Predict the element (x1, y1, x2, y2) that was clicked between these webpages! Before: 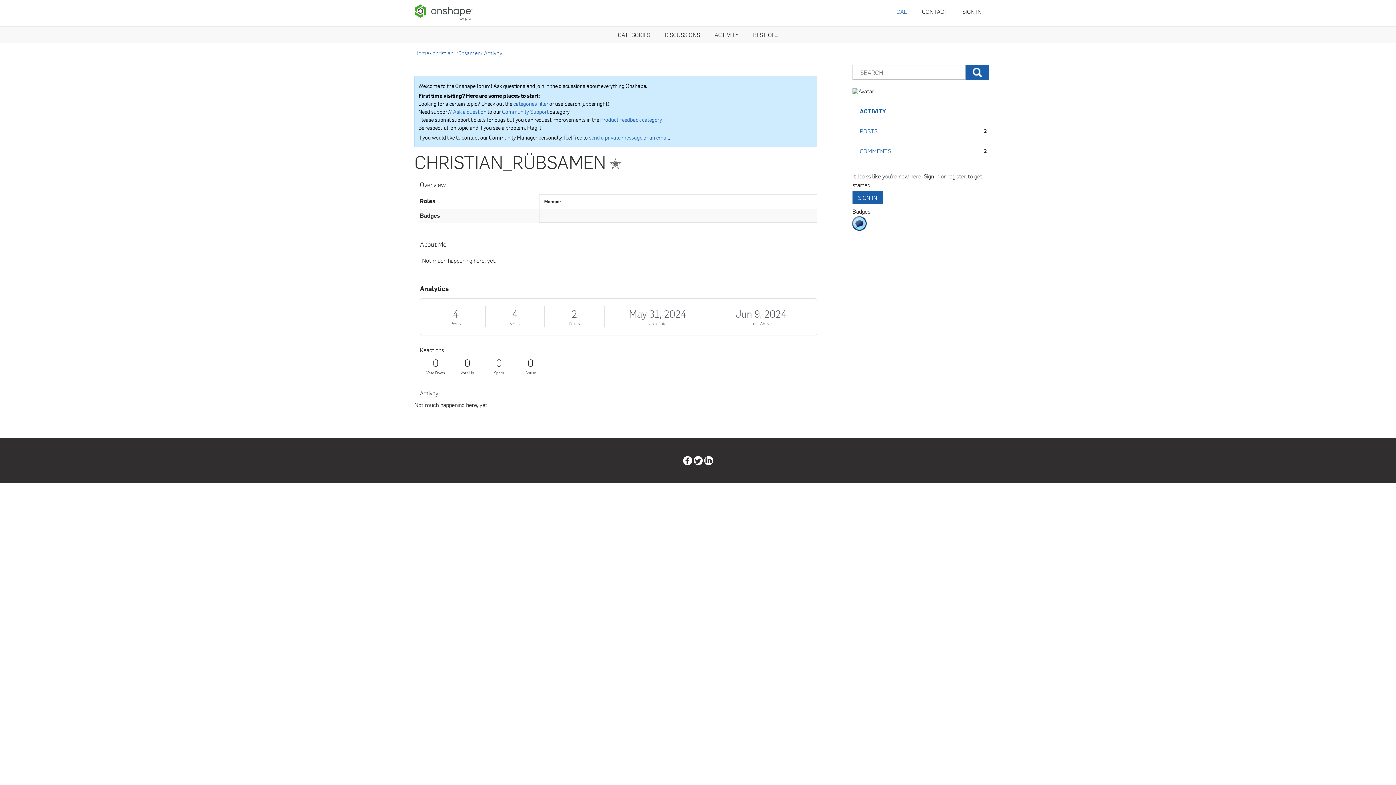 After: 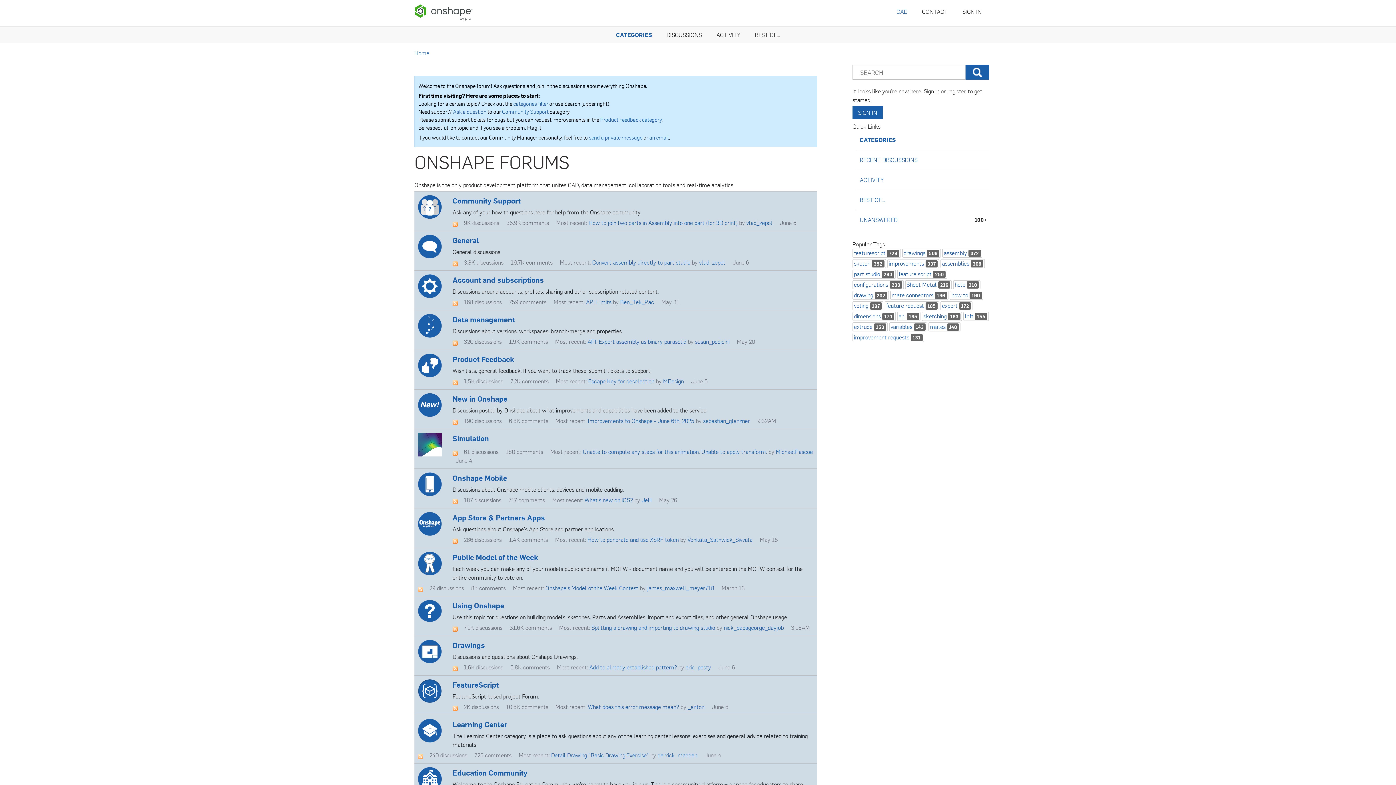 Action: label: categories filter bbox: (513, 99, 548, 107)